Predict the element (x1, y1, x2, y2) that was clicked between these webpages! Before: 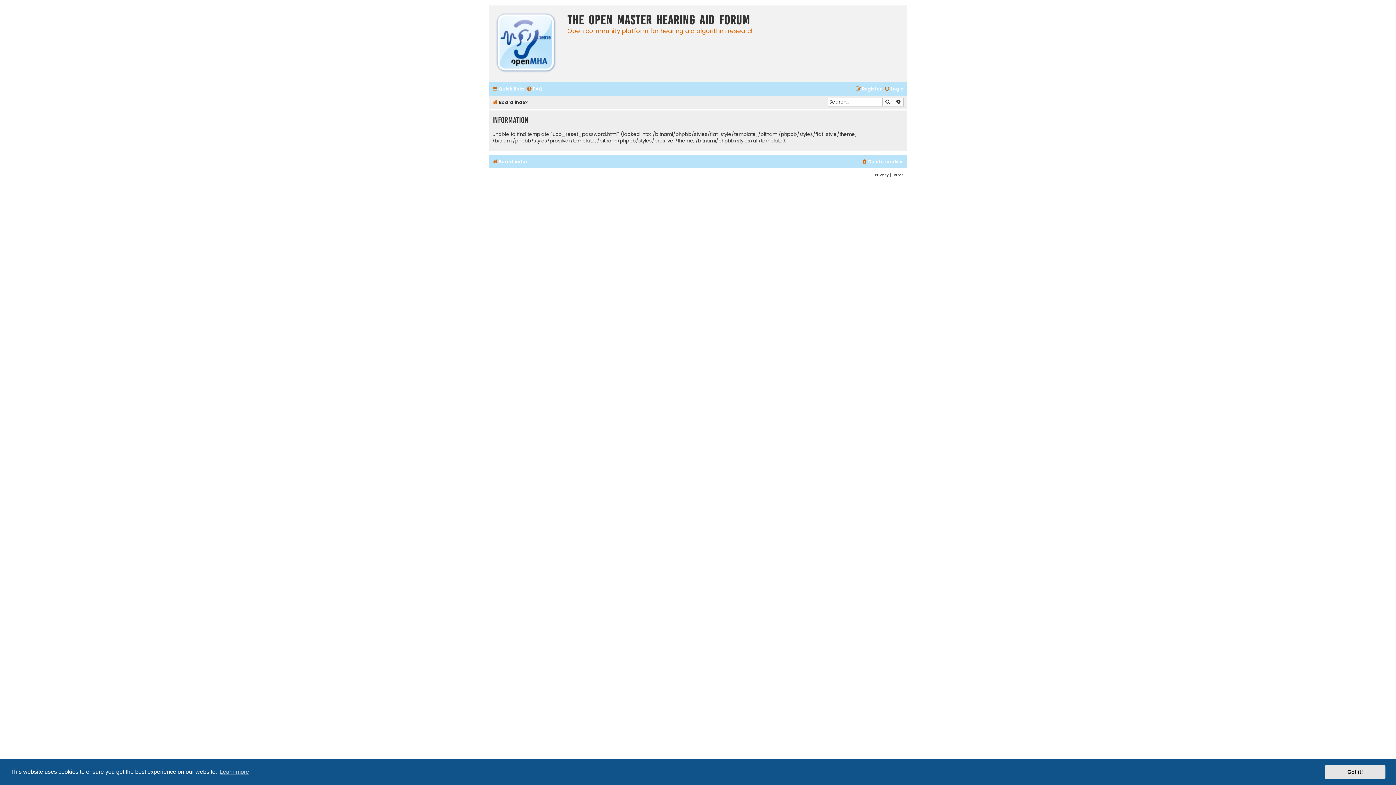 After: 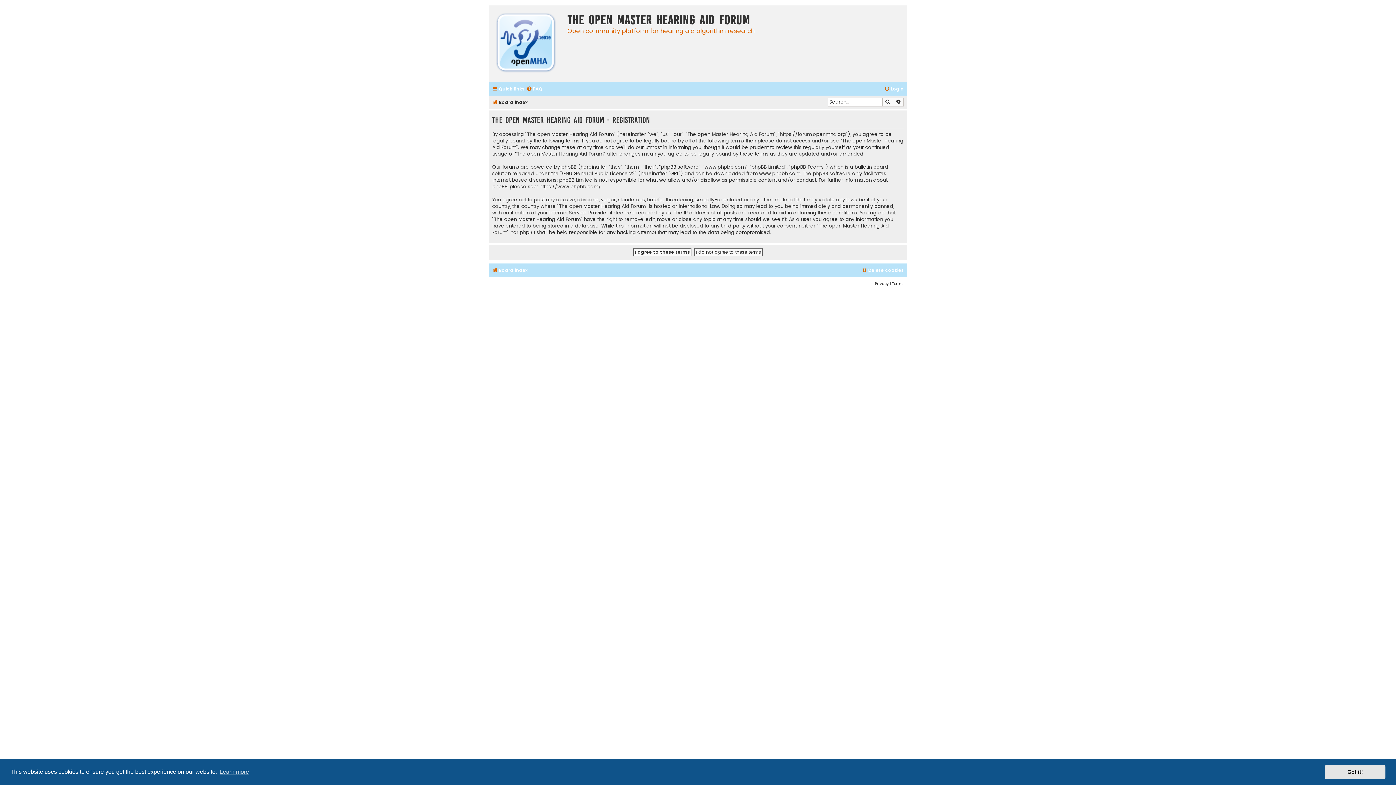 Action: bbox: (855, 84, 881, 93) label: Register